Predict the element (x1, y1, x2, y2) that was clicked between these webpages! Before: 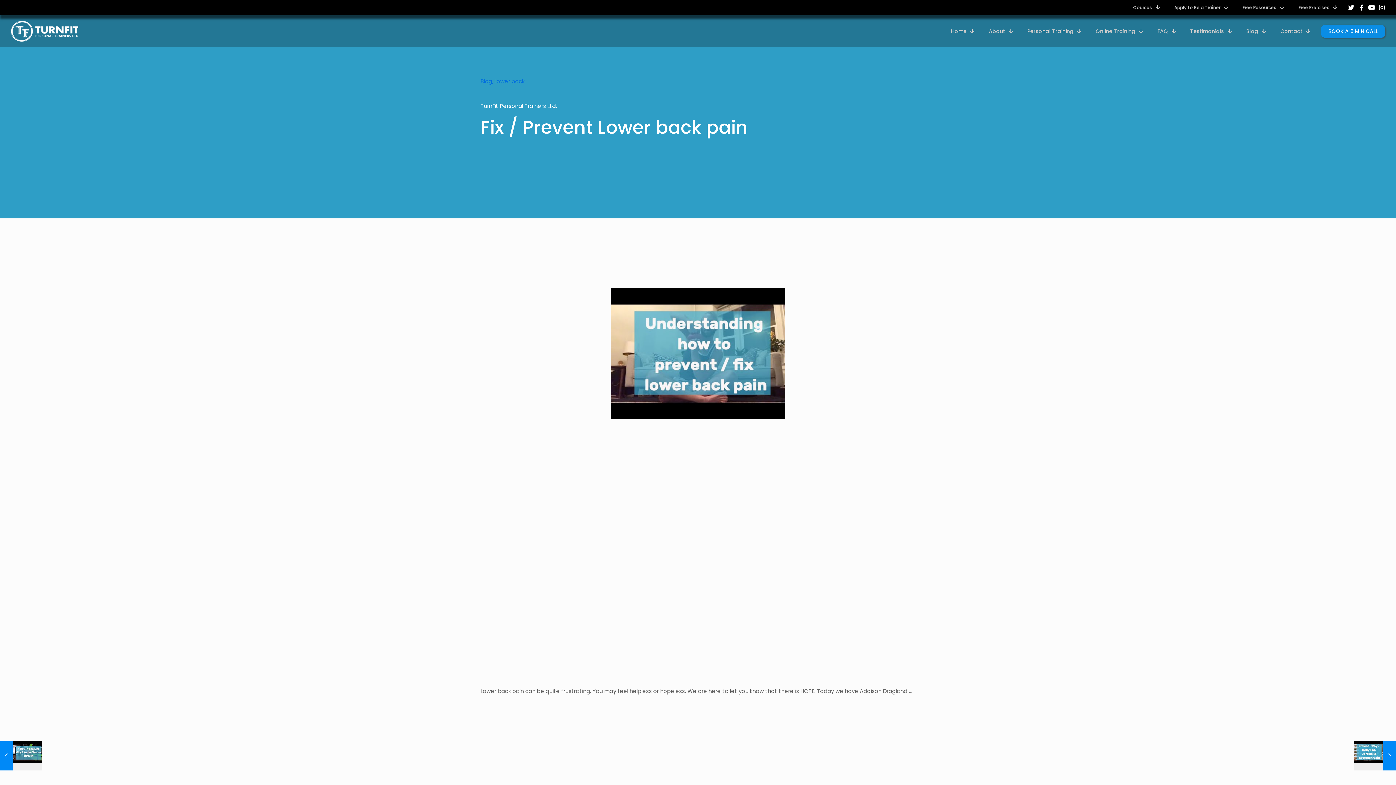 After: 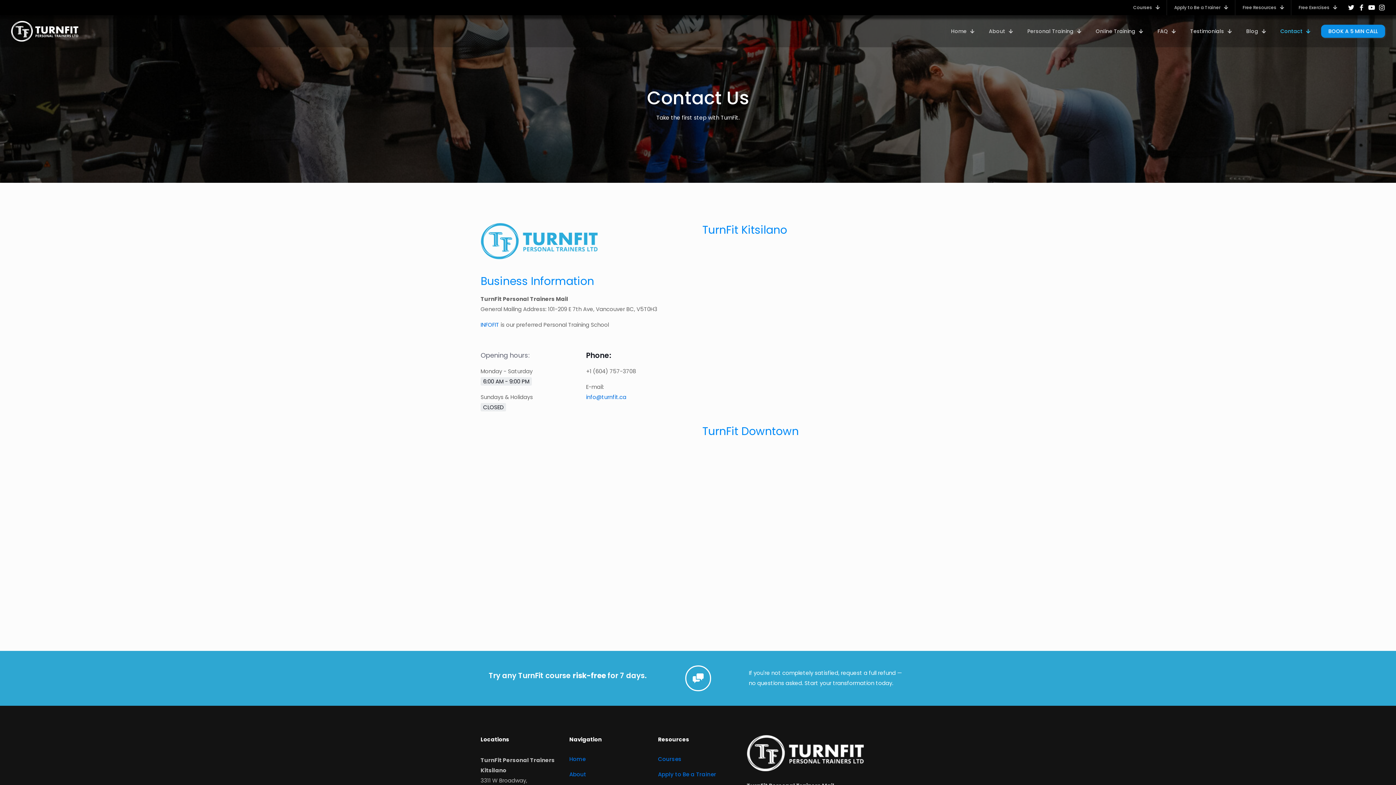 Action: label: Contact bbox: (1273, 24, 1317, 38)